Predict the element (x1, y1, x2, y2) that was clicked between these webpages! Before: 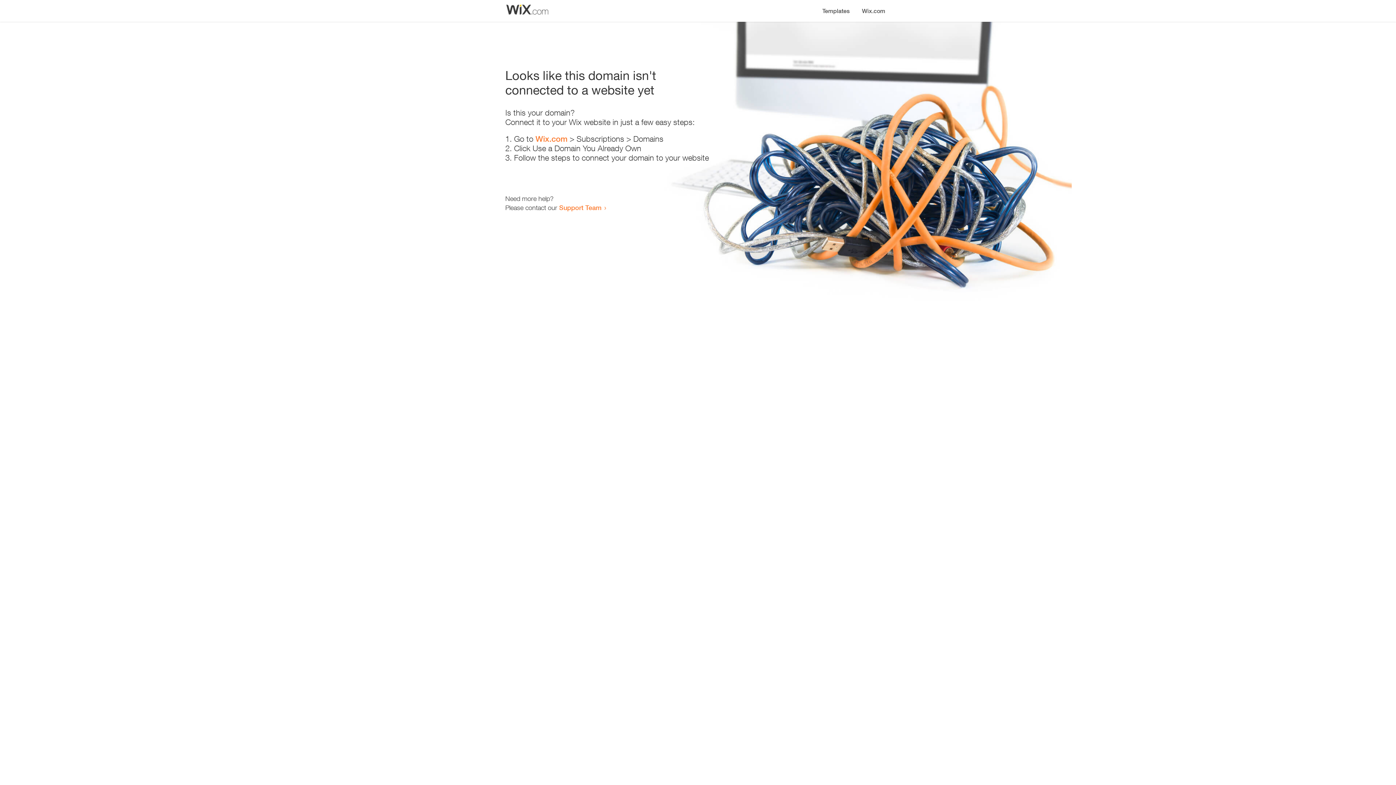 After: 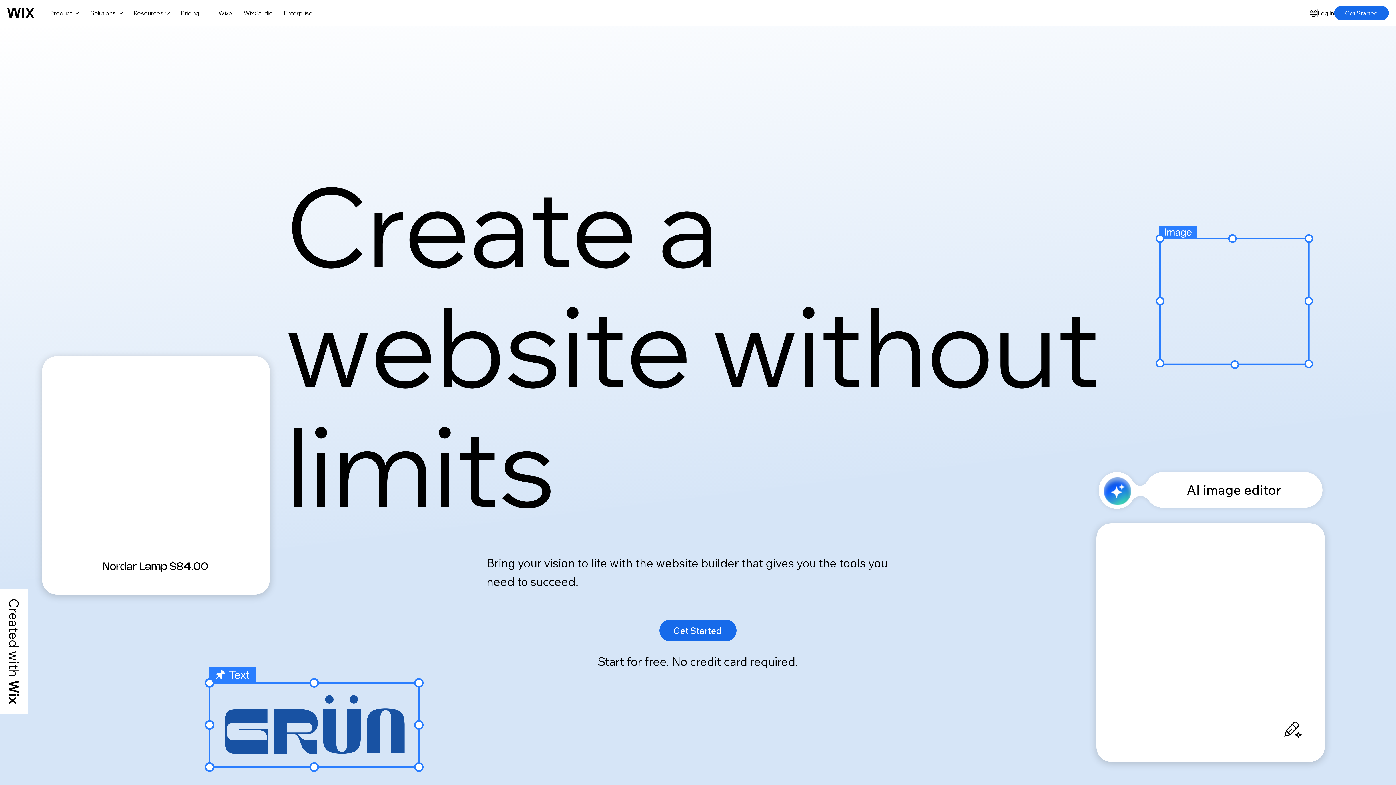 Action: bbox: (856, 0, 890, 14) label: Wix.com